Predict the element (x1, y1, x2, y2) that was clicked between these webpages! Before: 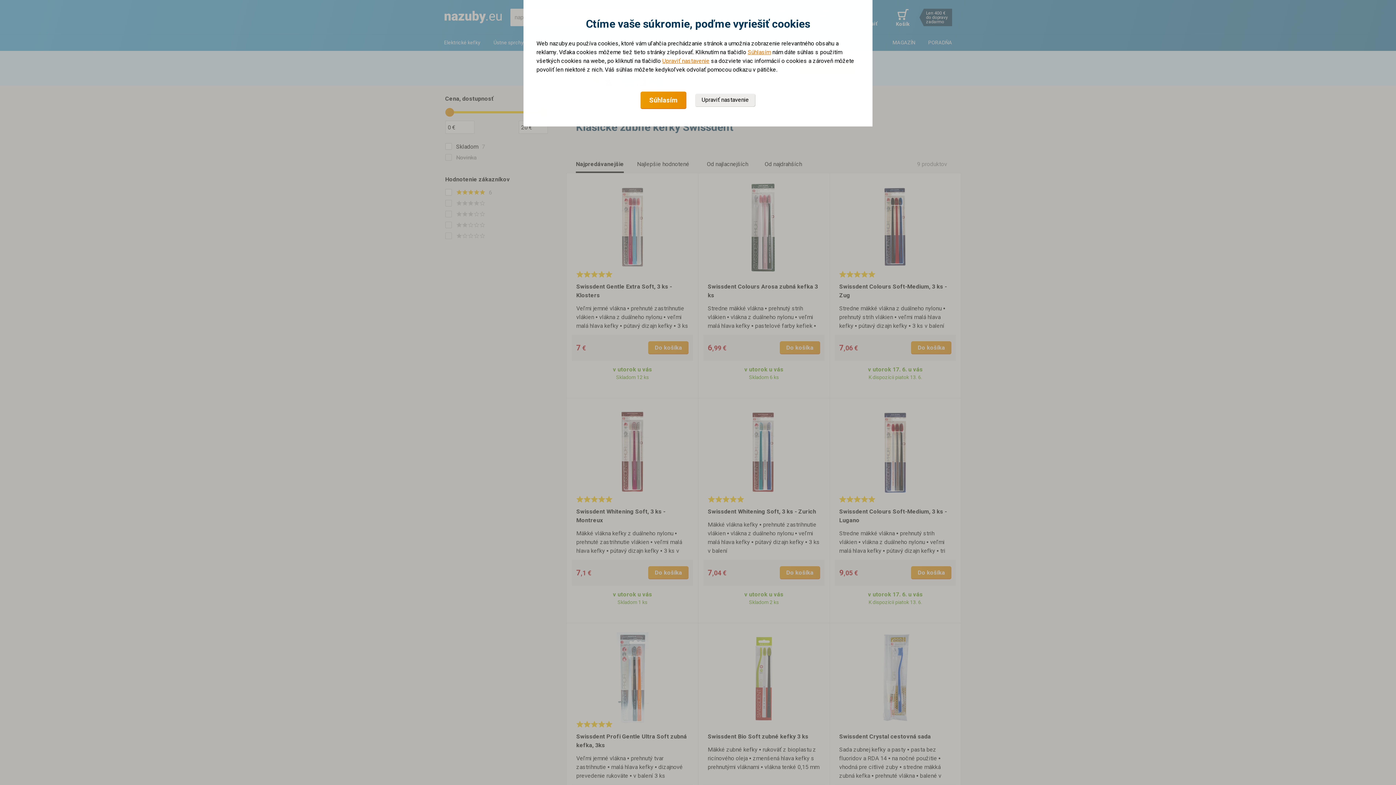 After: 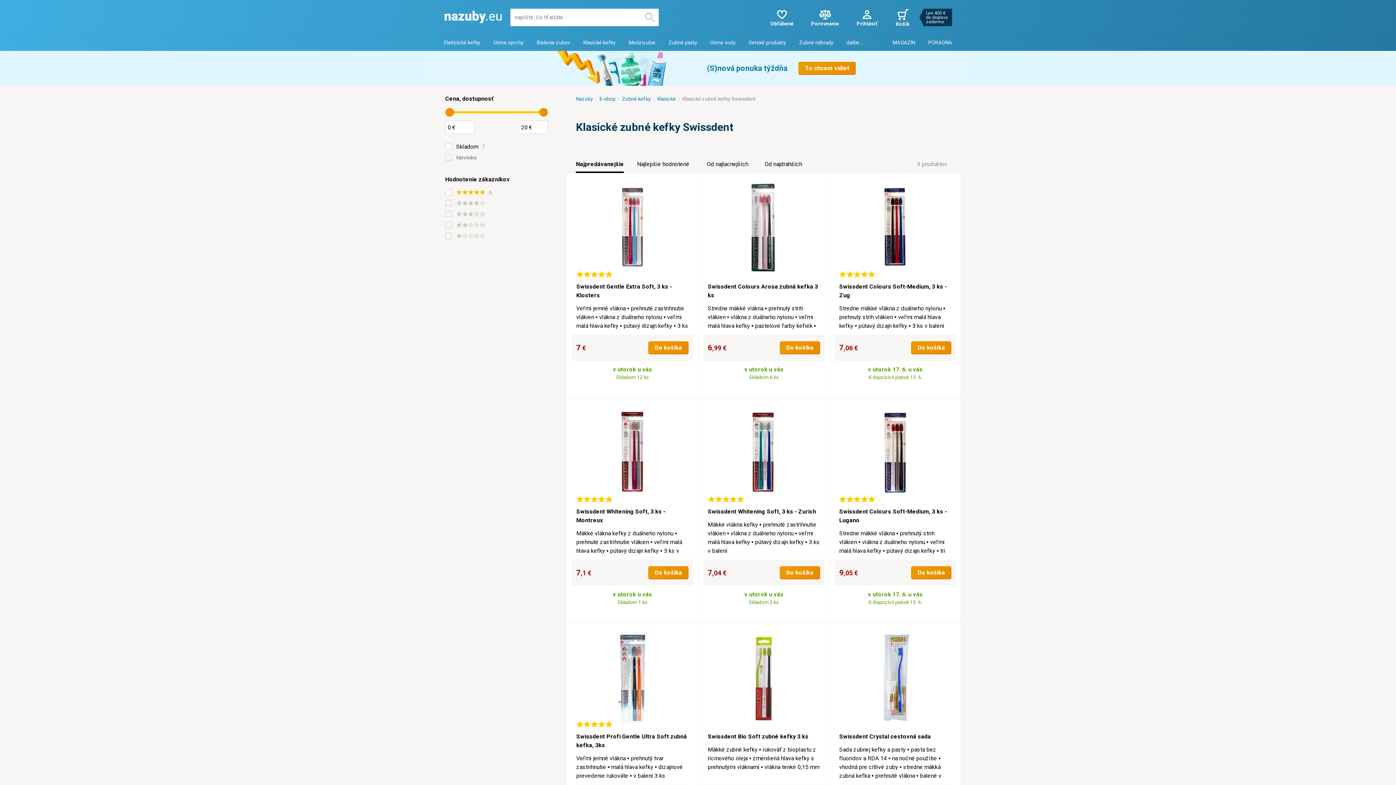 Action: label: Súhlasím bbox: (747, 48, 771, 56)